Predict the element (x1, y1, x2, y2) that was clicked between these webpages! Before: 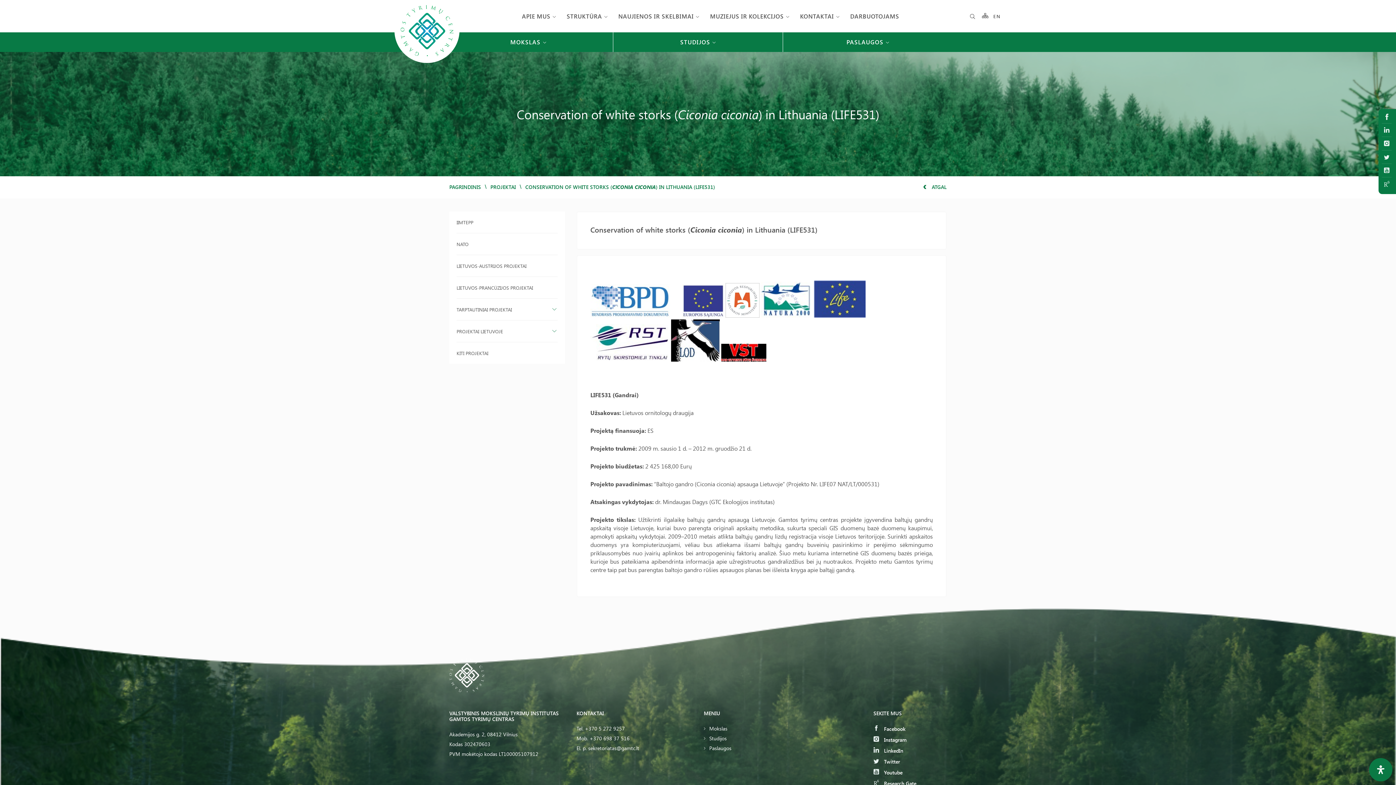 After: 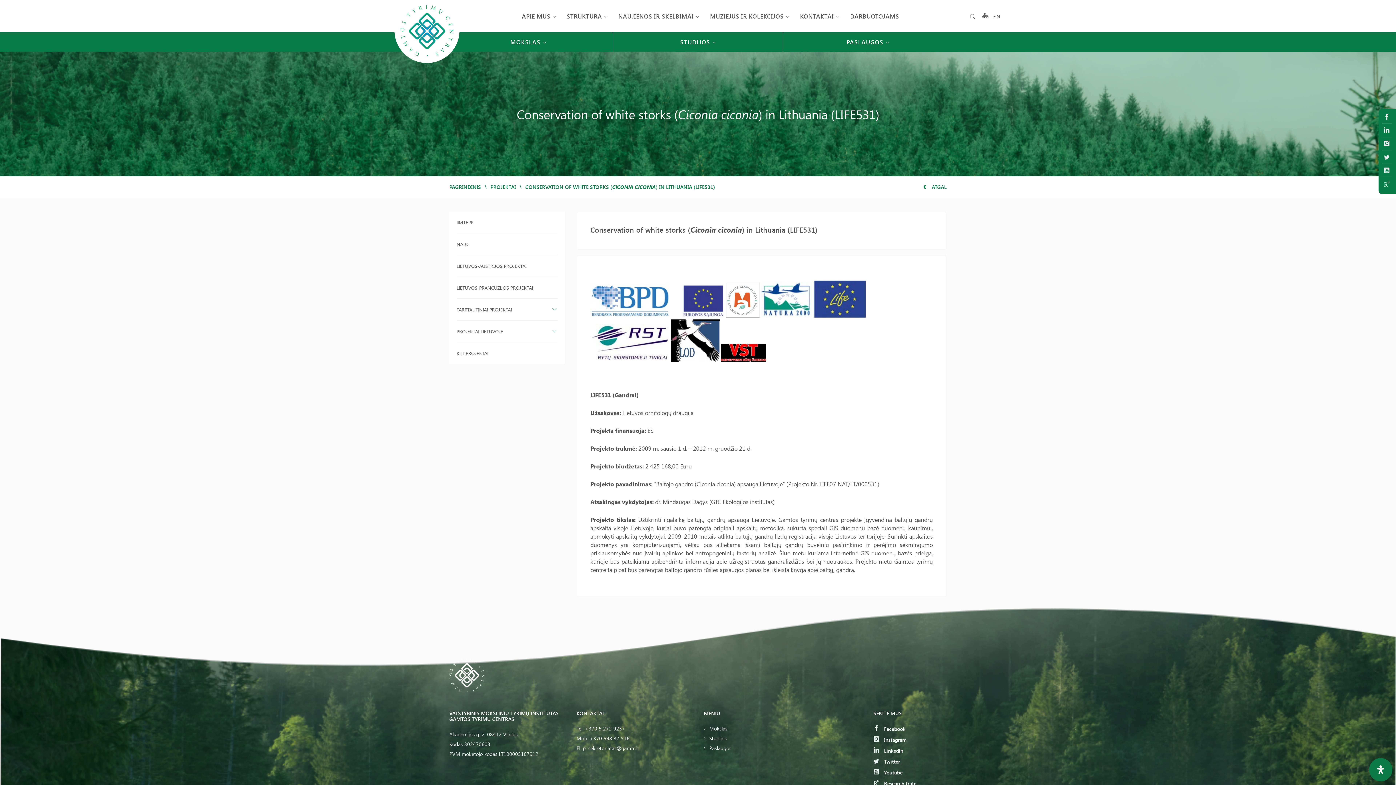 Action: bbox: (1384, 127, 1389, 133)